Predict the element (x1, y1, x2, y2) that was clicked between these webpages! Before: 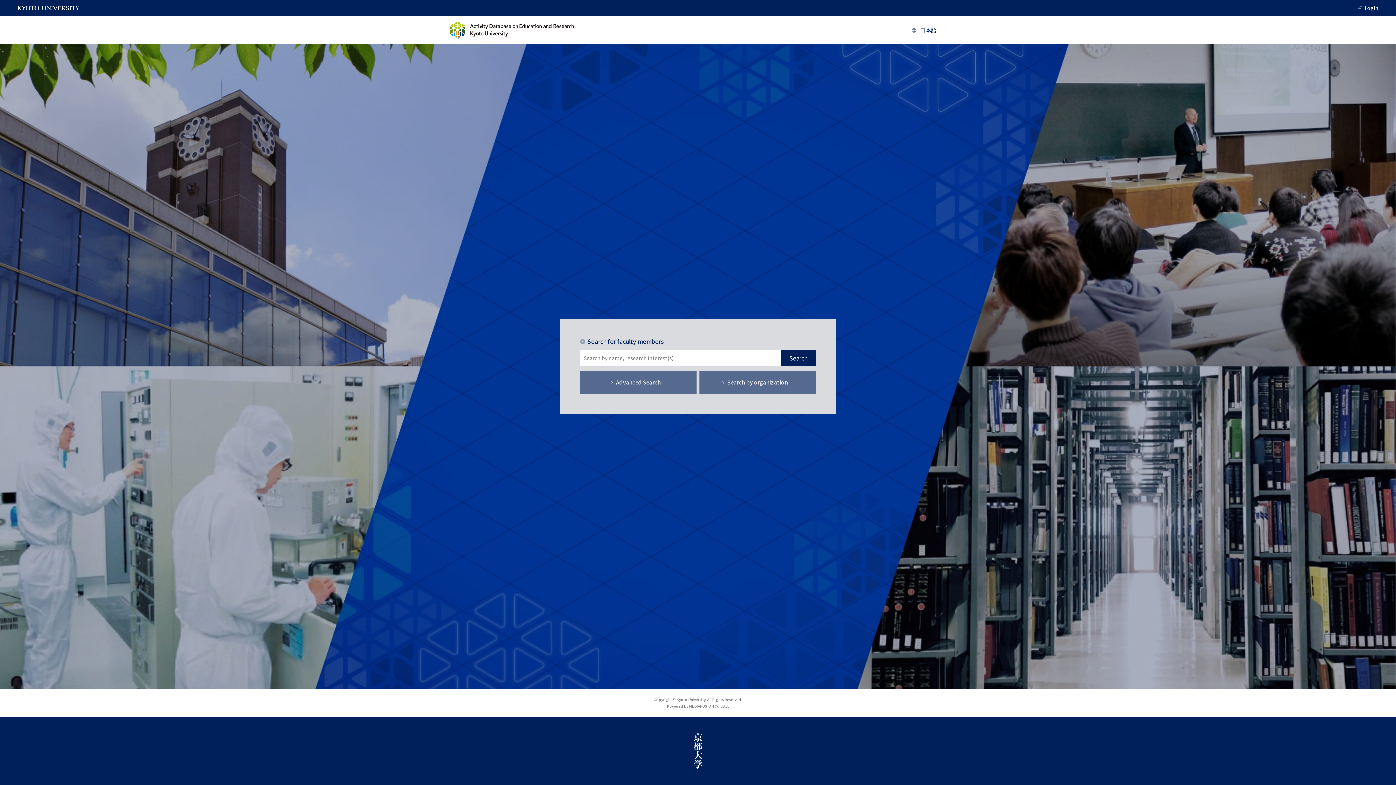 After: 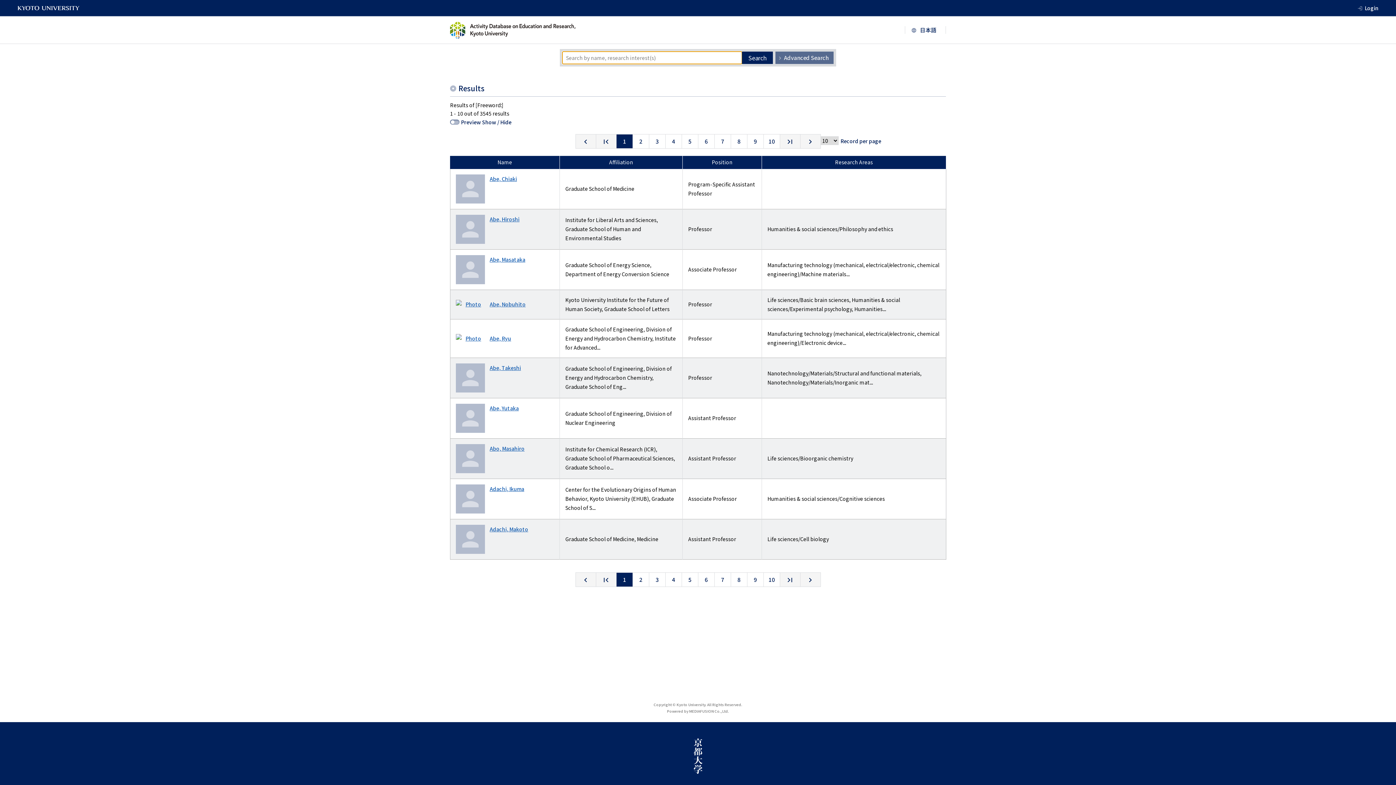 Action: label: Search bbox: (781, 350, 816, 365)